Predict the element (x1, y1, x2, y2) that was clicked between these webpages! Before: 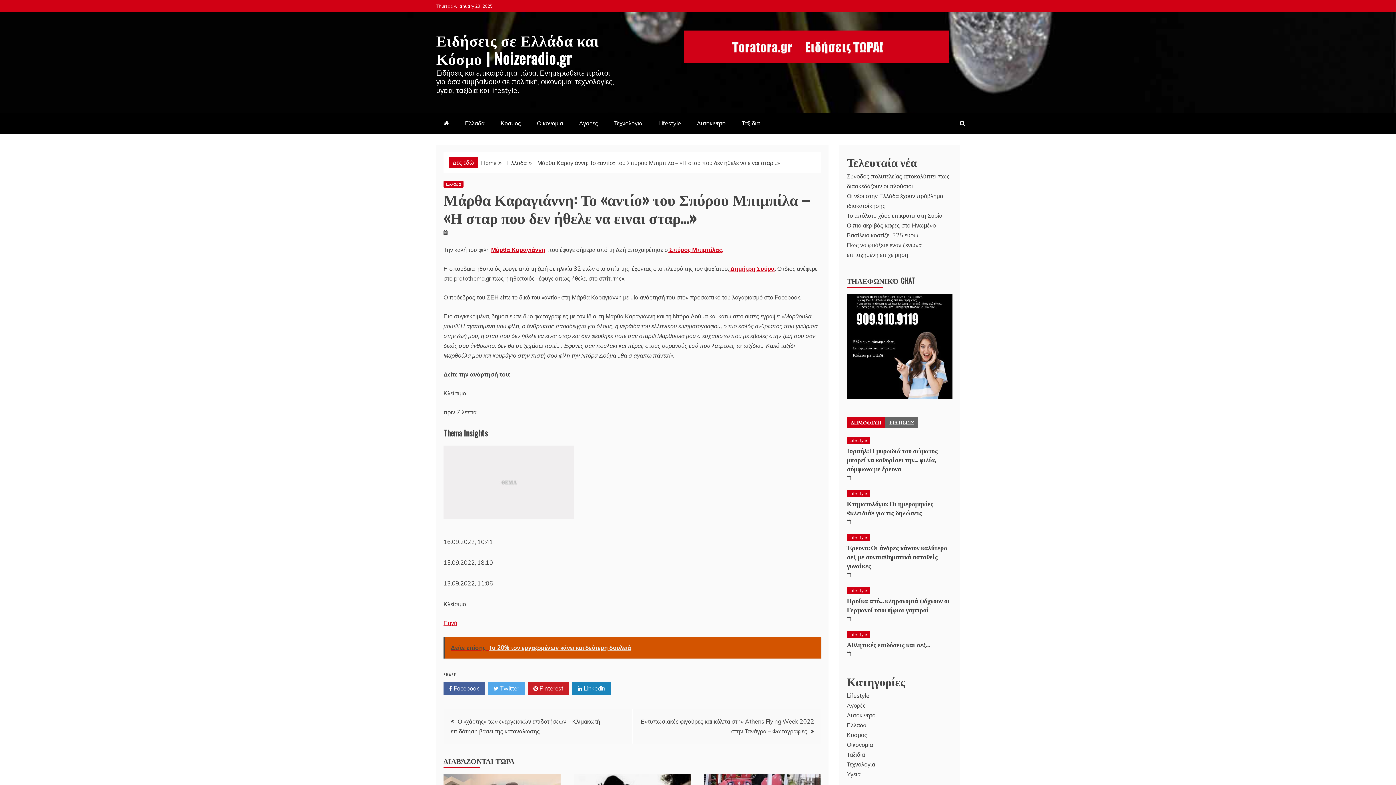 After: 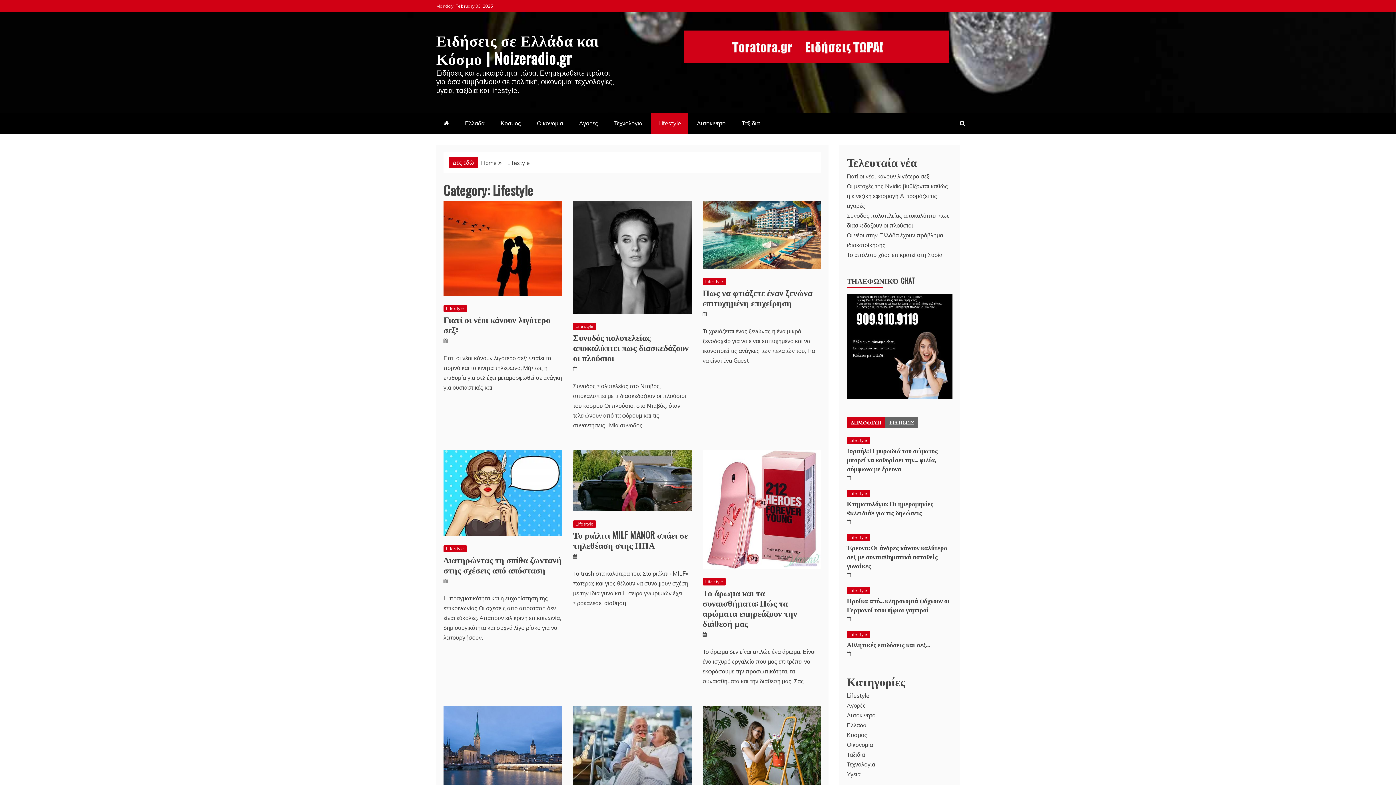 Action: bbox: (651, 113, 688, 133) label: Lifestyle